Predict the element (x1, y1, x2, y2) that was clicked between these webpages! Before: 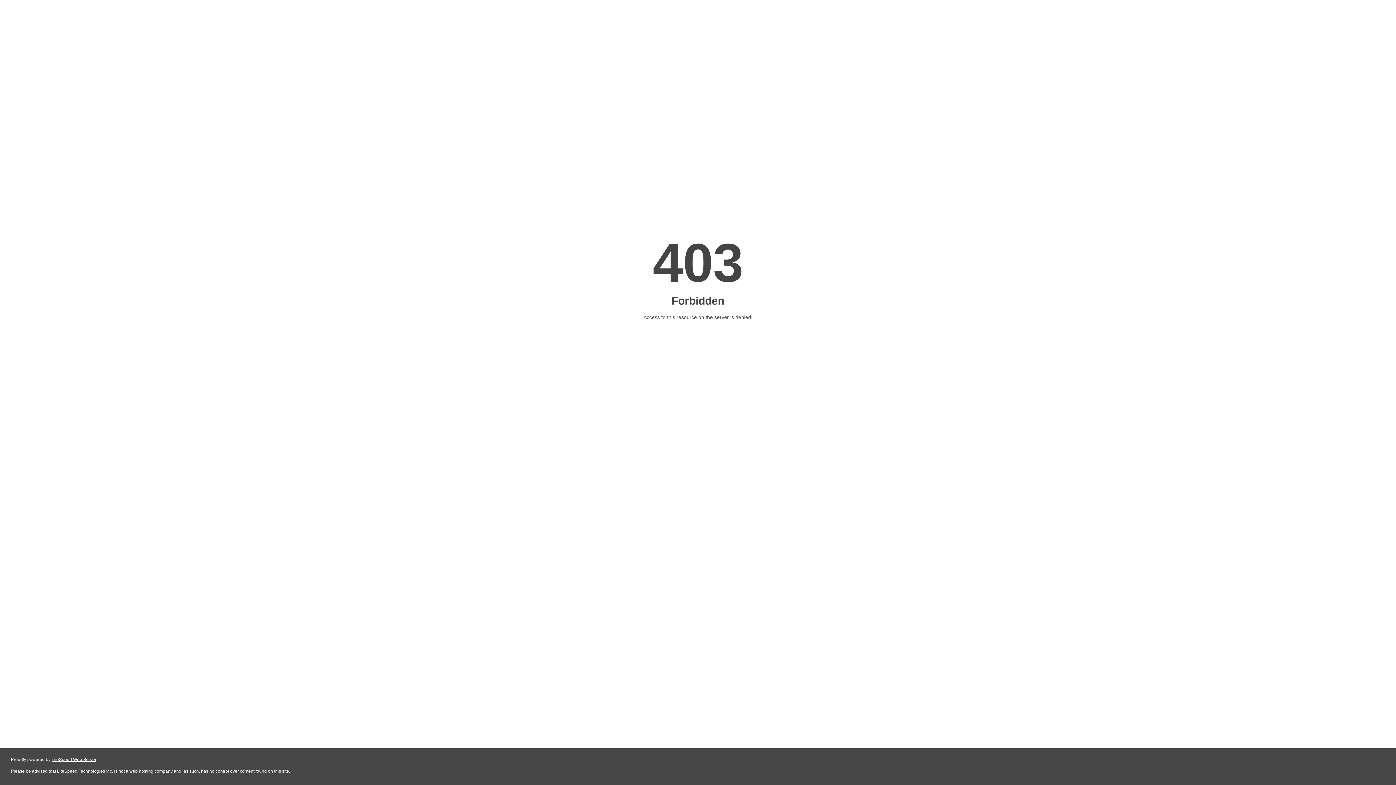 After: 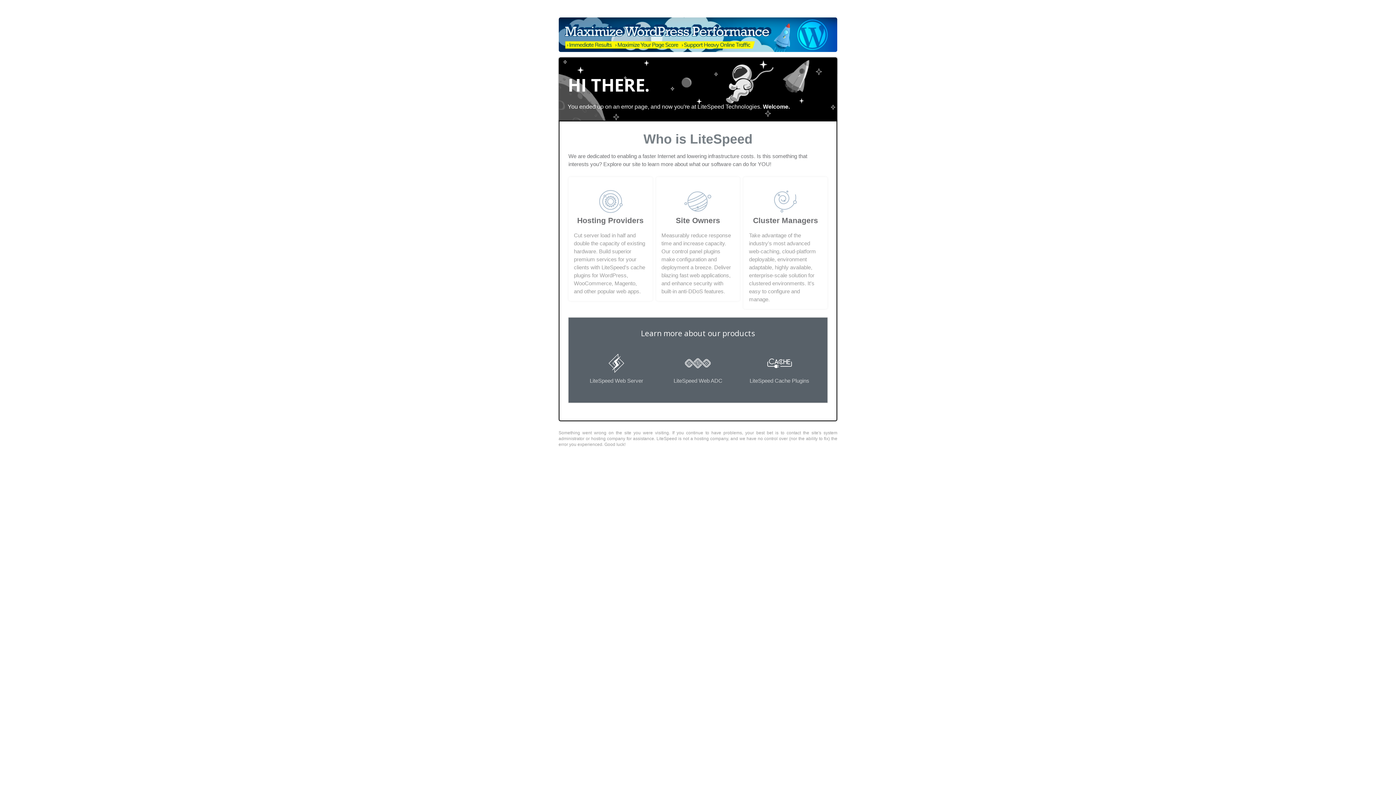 Action: label: LiteSpeed Web Server bbox: (51, 757, 96, 762)